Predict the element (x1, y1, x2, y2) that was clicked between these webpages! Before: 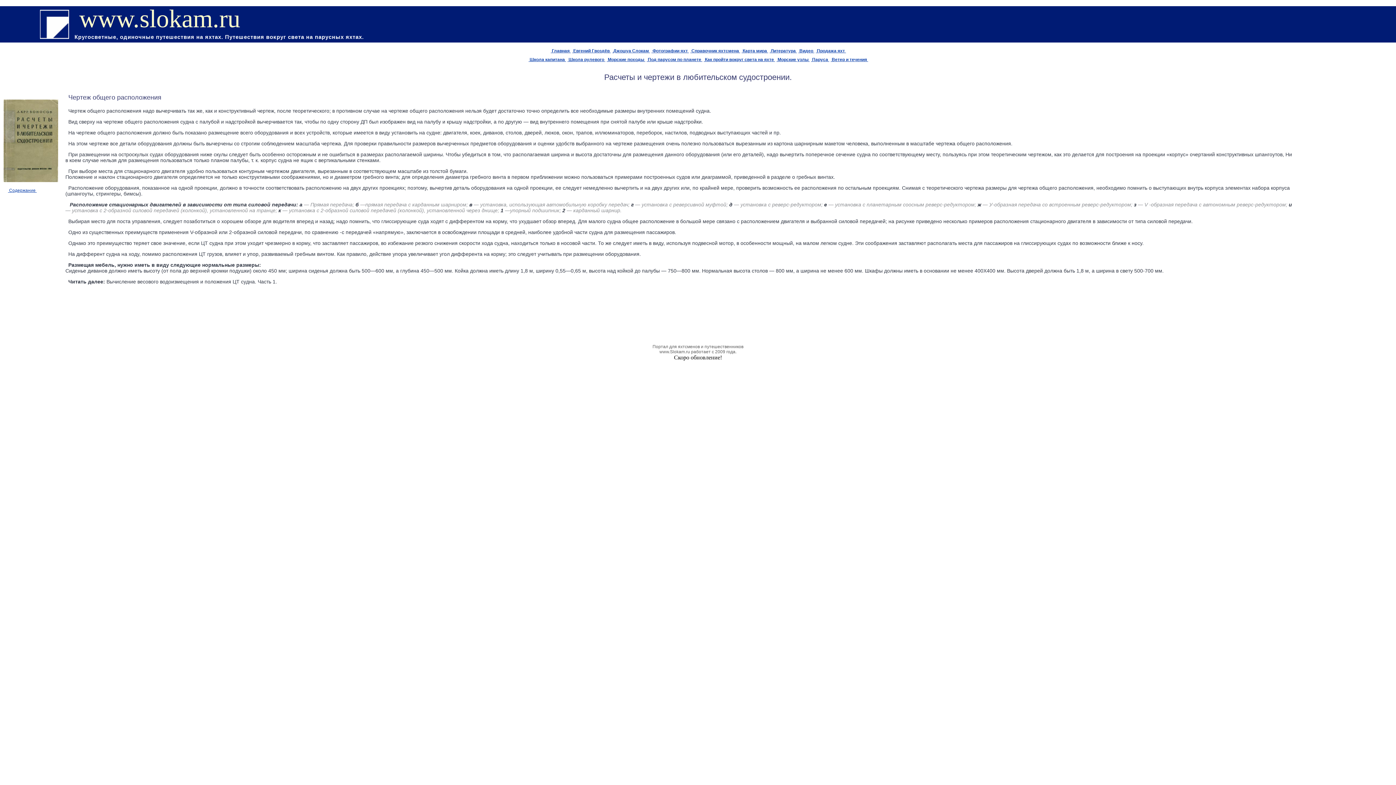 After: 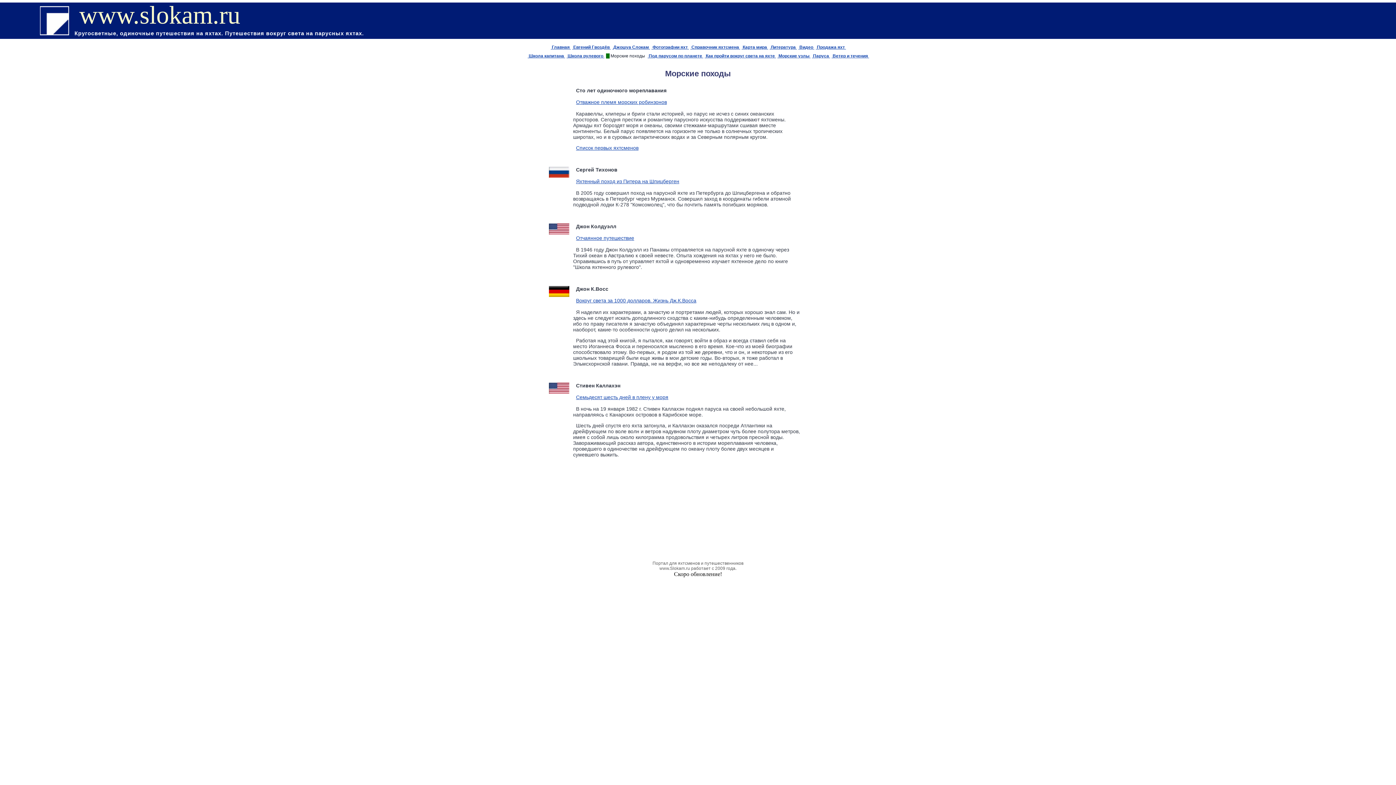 Action: bbox: (606, 57, 645, 62) label:  Морские походы 